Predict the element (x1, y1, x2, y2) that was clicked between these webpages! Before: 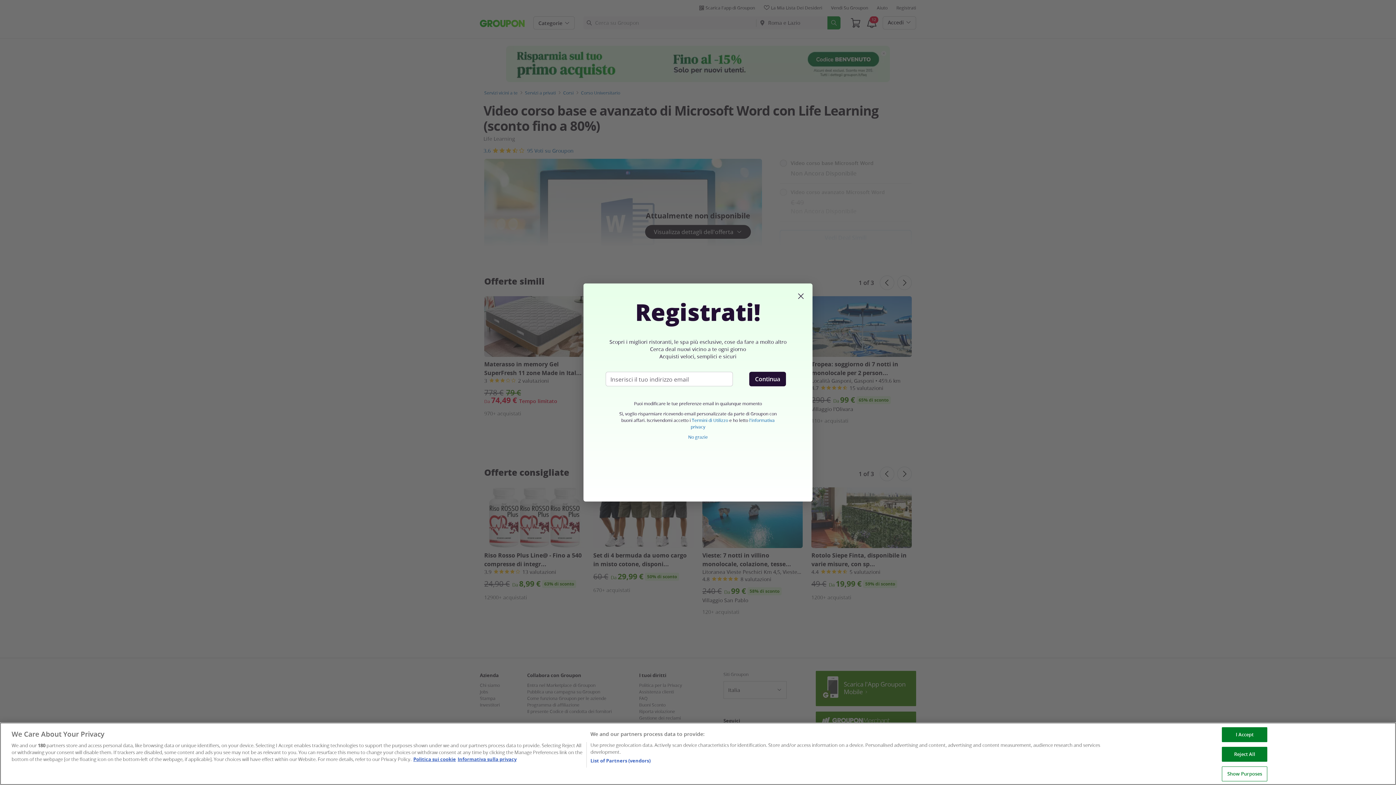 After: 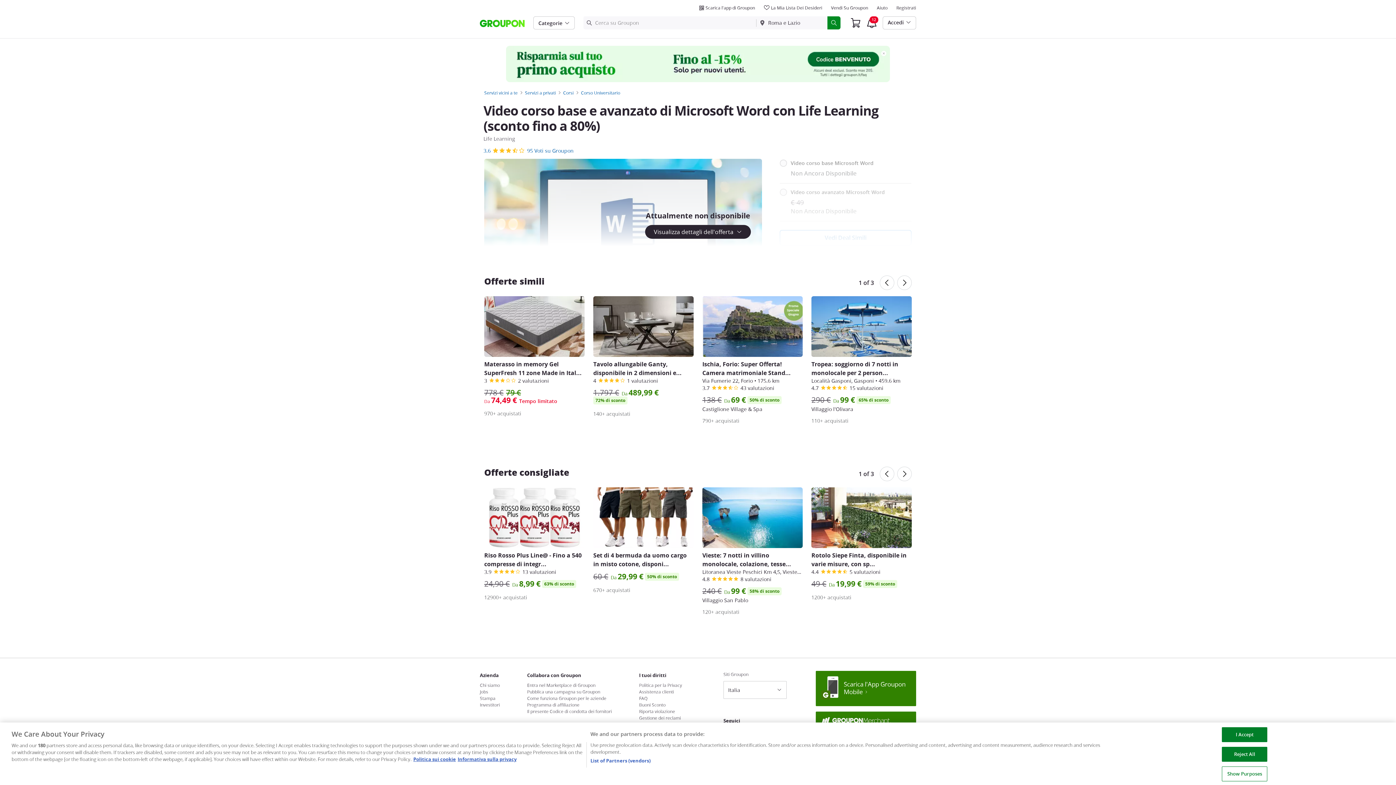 Action: bbox: (796, 295, 805, 302)